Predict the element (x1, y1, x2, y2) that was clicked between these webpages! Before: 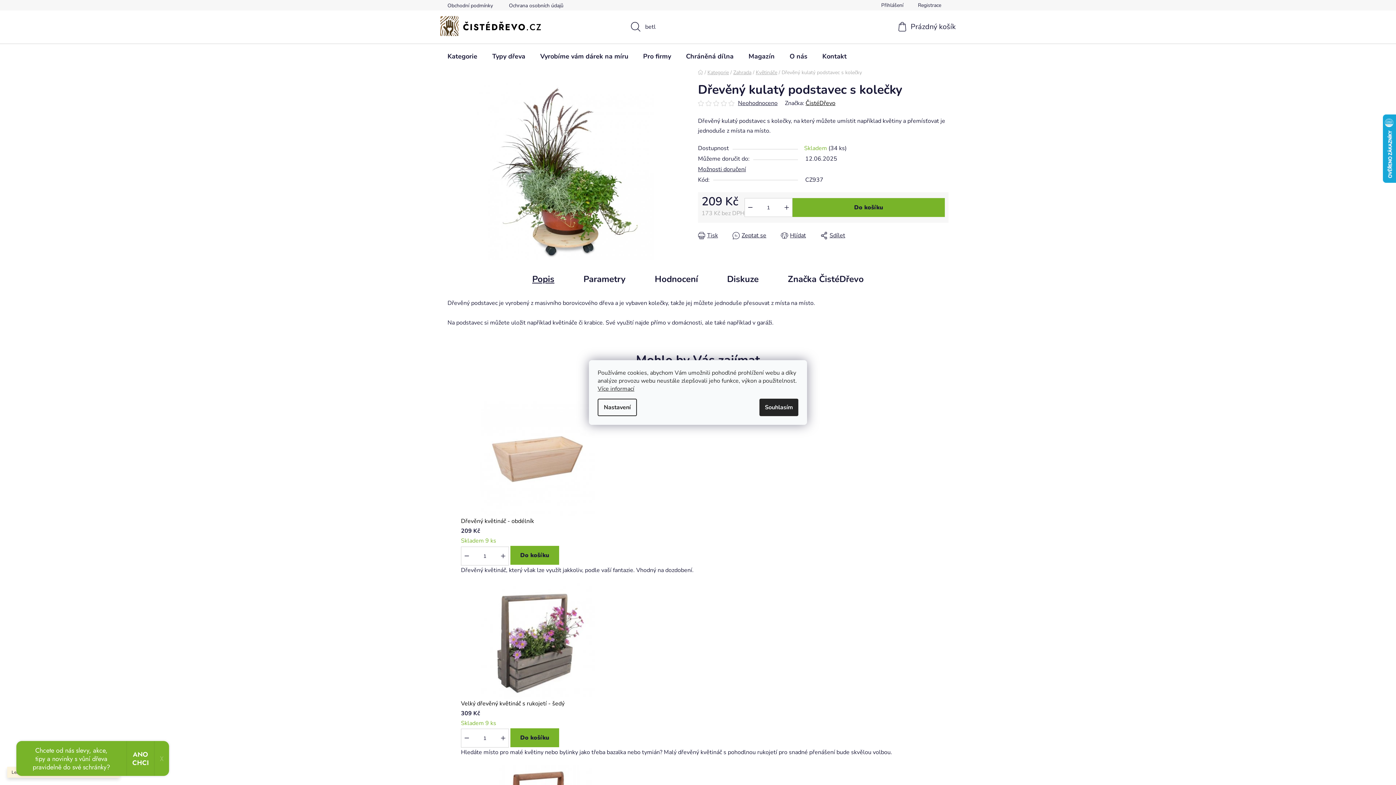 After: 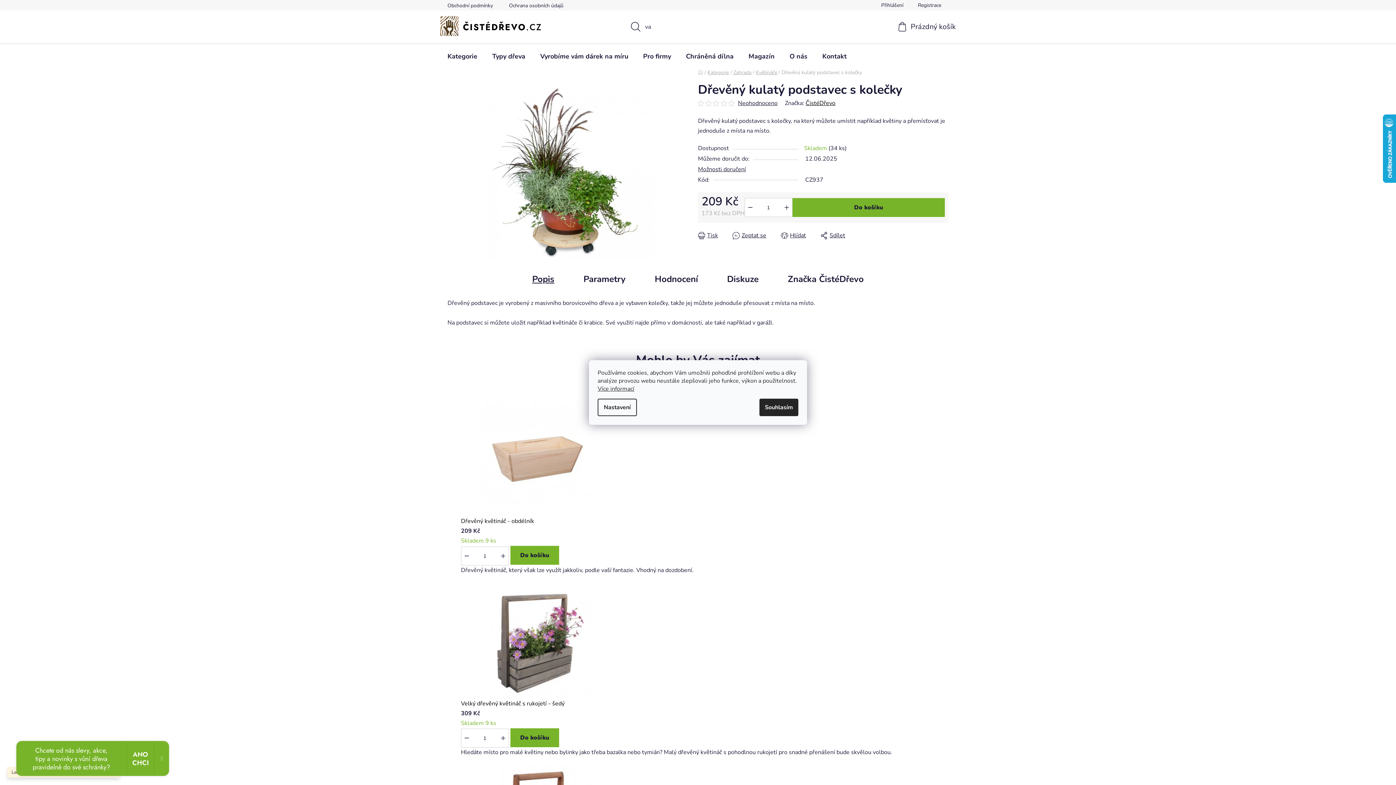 Action: bbox: (705, 100, 713, 106)